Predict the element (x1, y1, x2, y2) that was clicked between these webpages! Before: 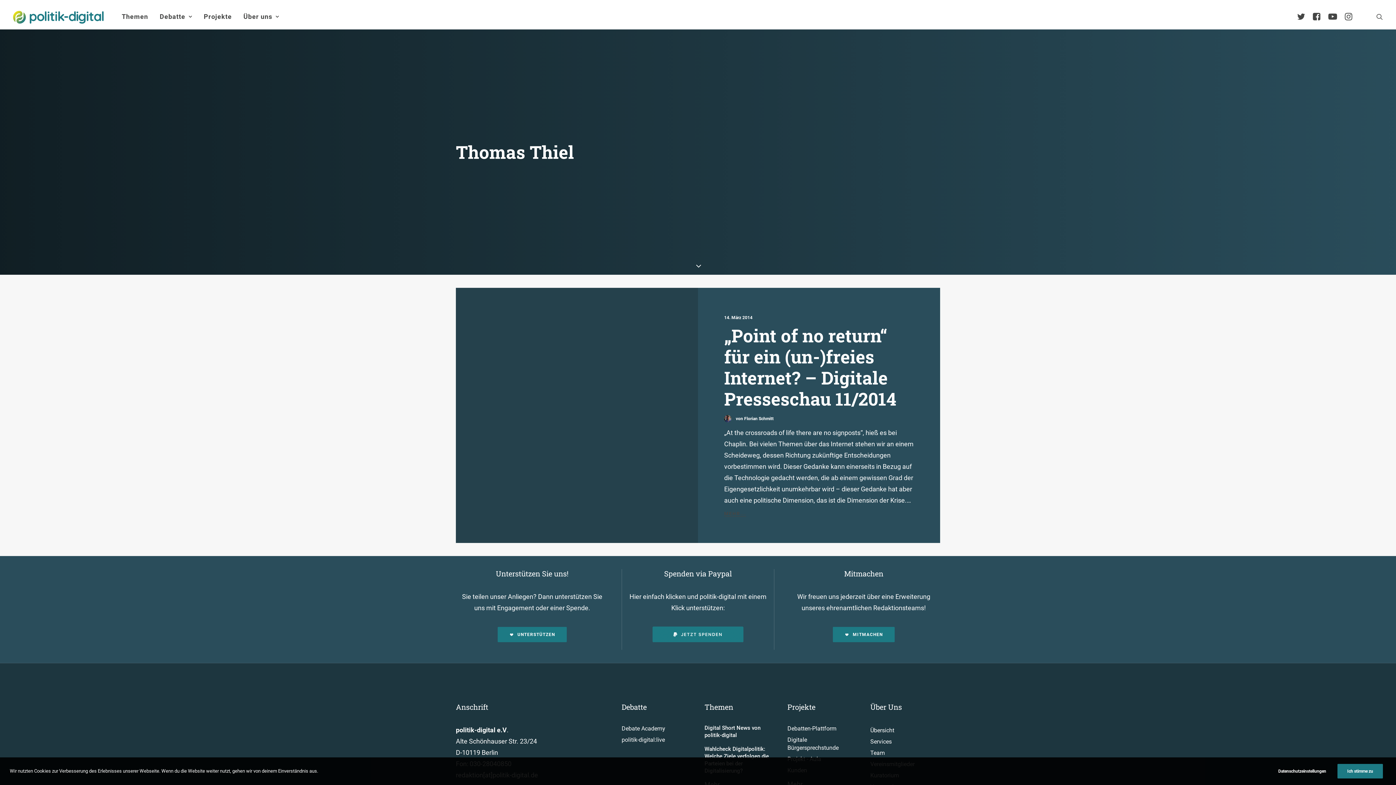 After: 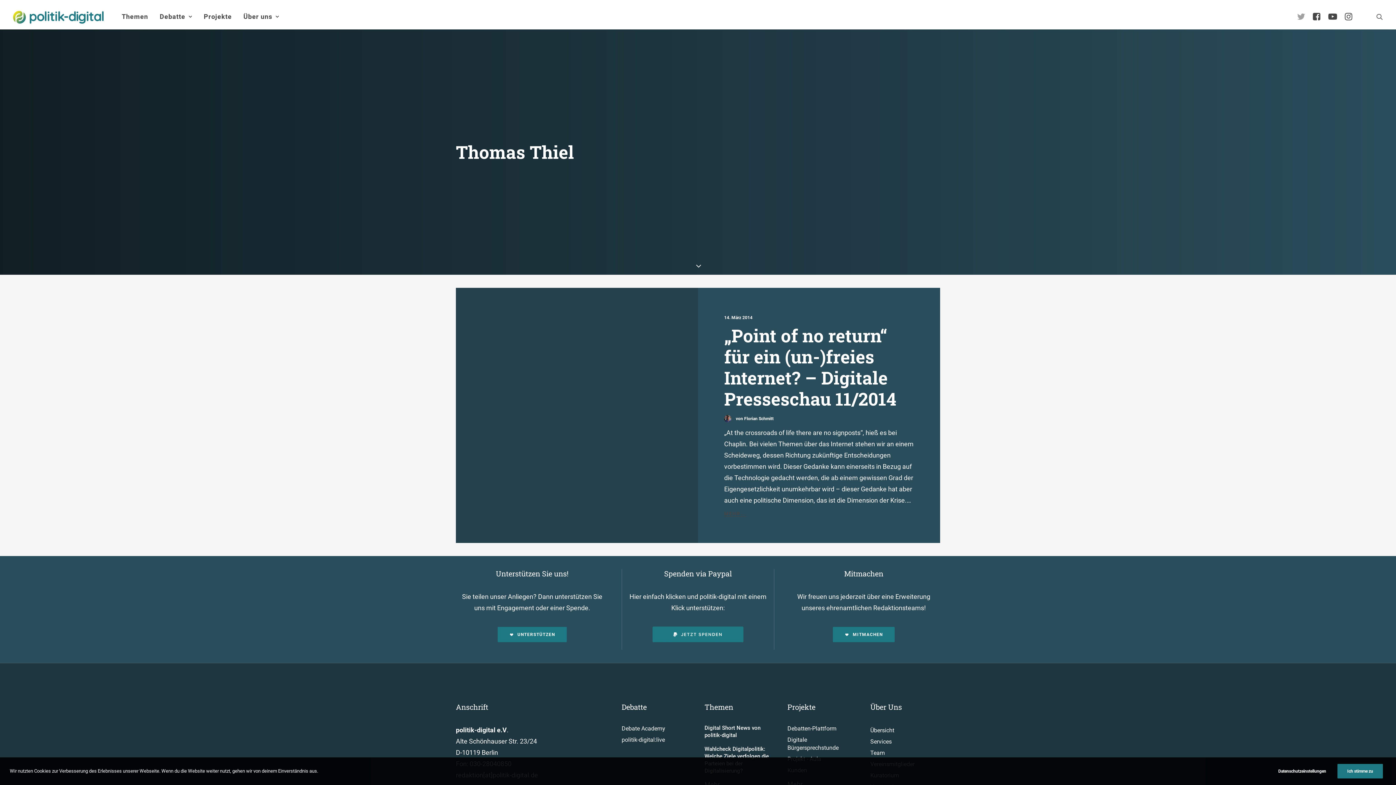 Action: bbox: (1297, 4, 1311, 29) label:  